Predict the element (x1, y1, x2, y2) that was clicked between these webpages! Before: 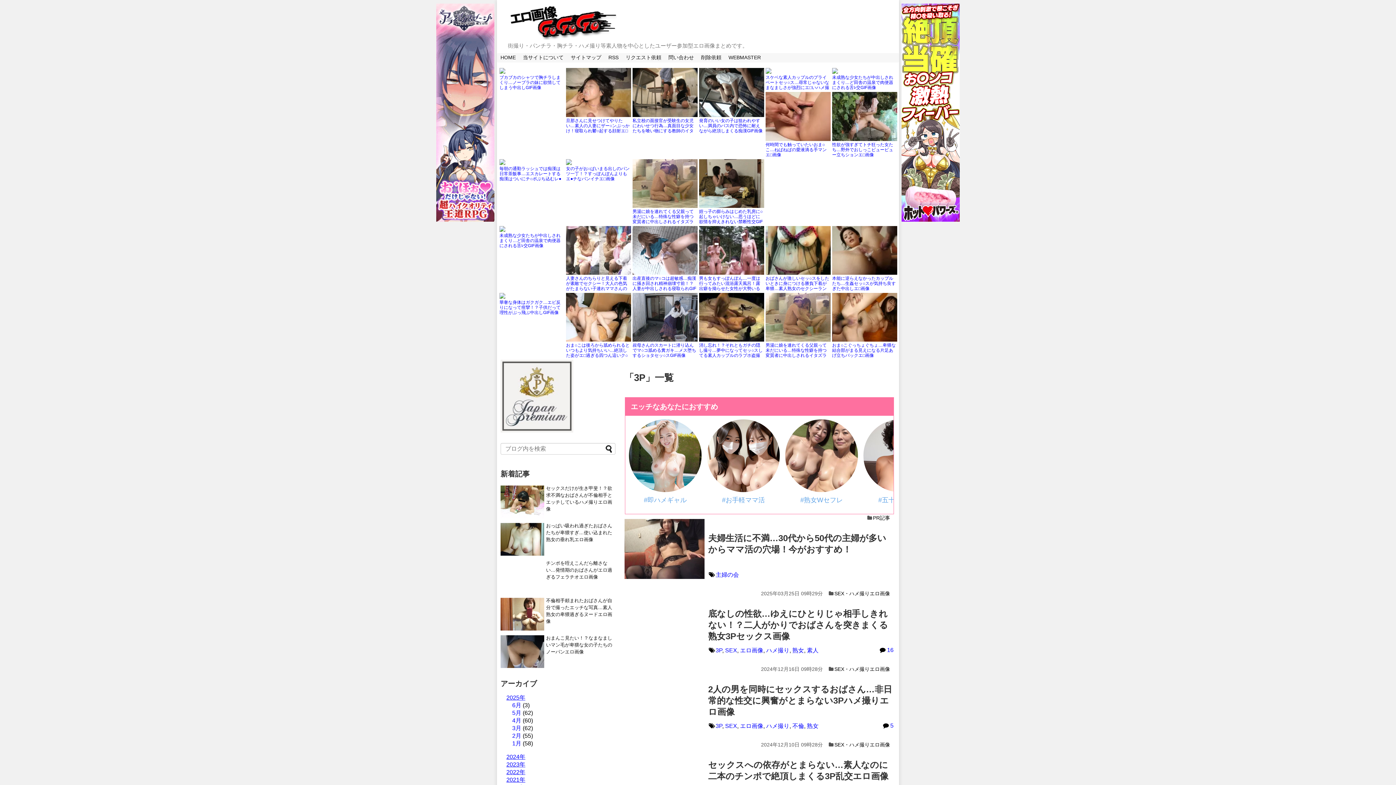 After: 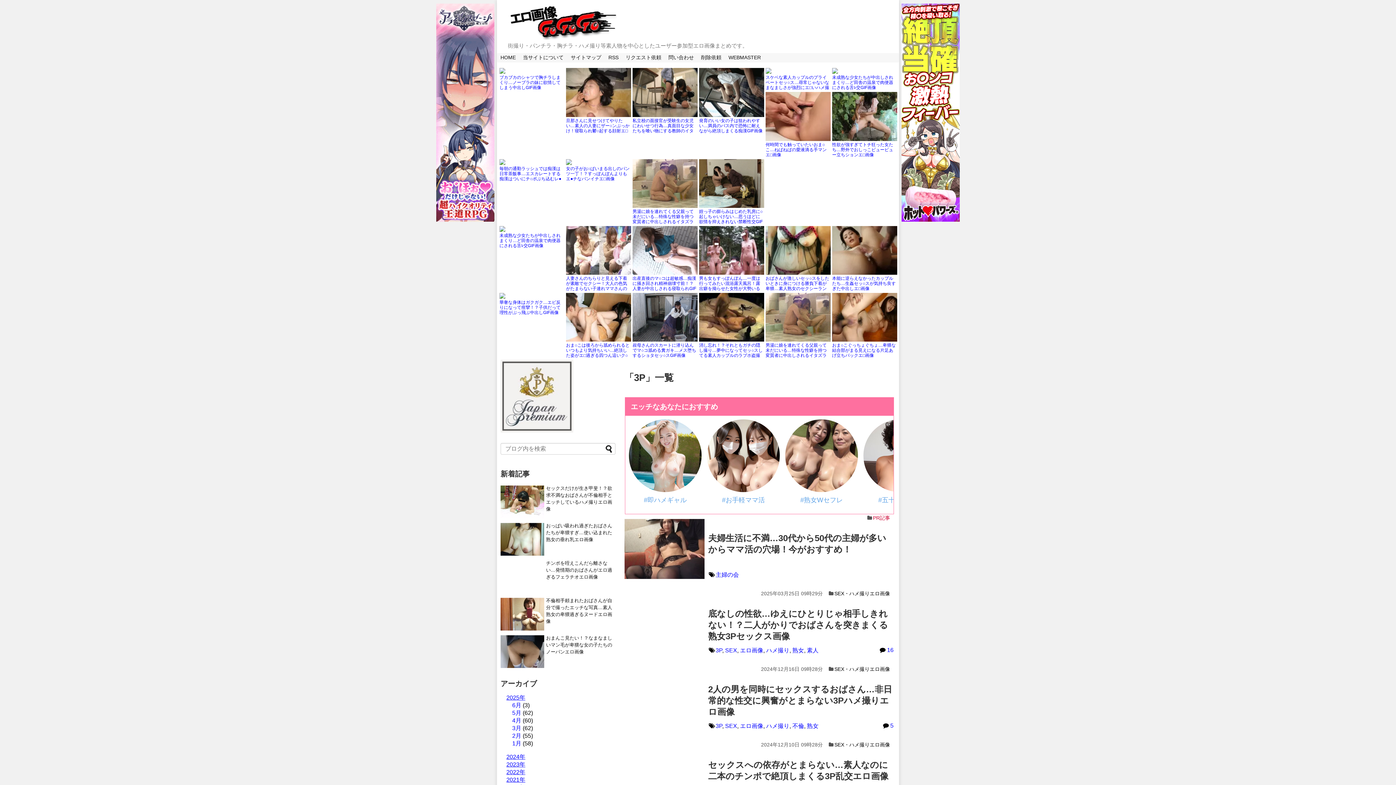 Action: bbox: (873, 515, 890, 521) label: PR記事